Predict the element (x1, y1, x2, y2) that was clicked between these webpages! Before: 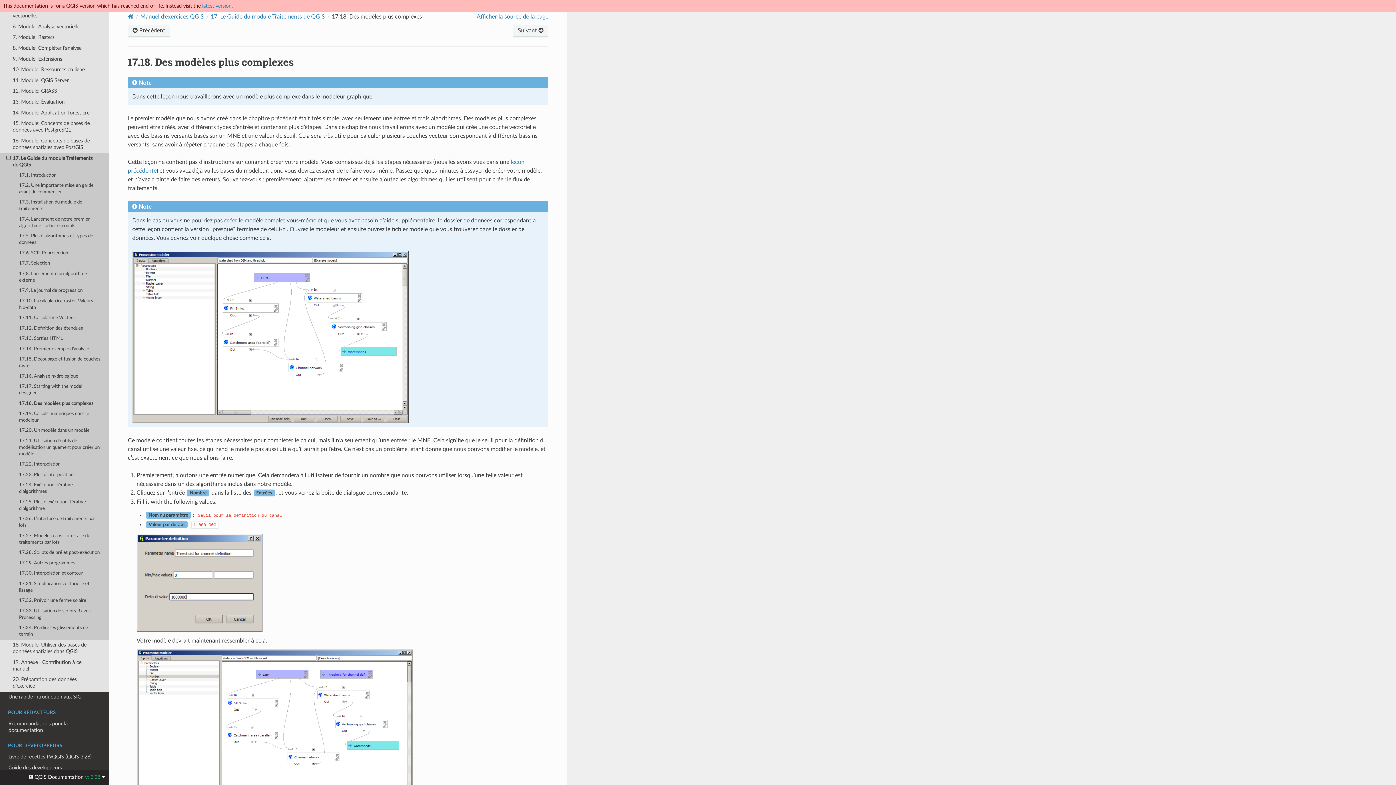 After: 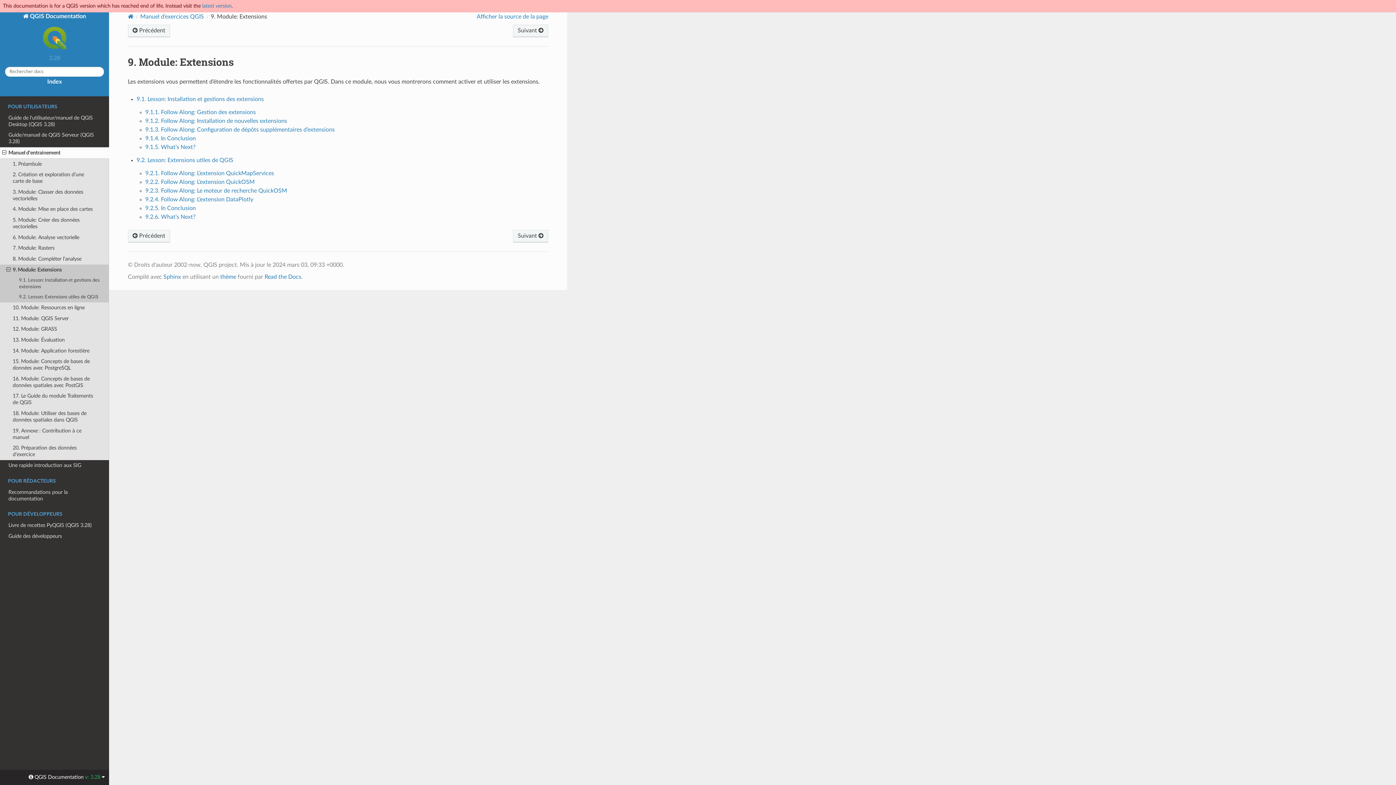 Action: label: 9. Module: Extensions bbox: (0, 53, 109, 64)